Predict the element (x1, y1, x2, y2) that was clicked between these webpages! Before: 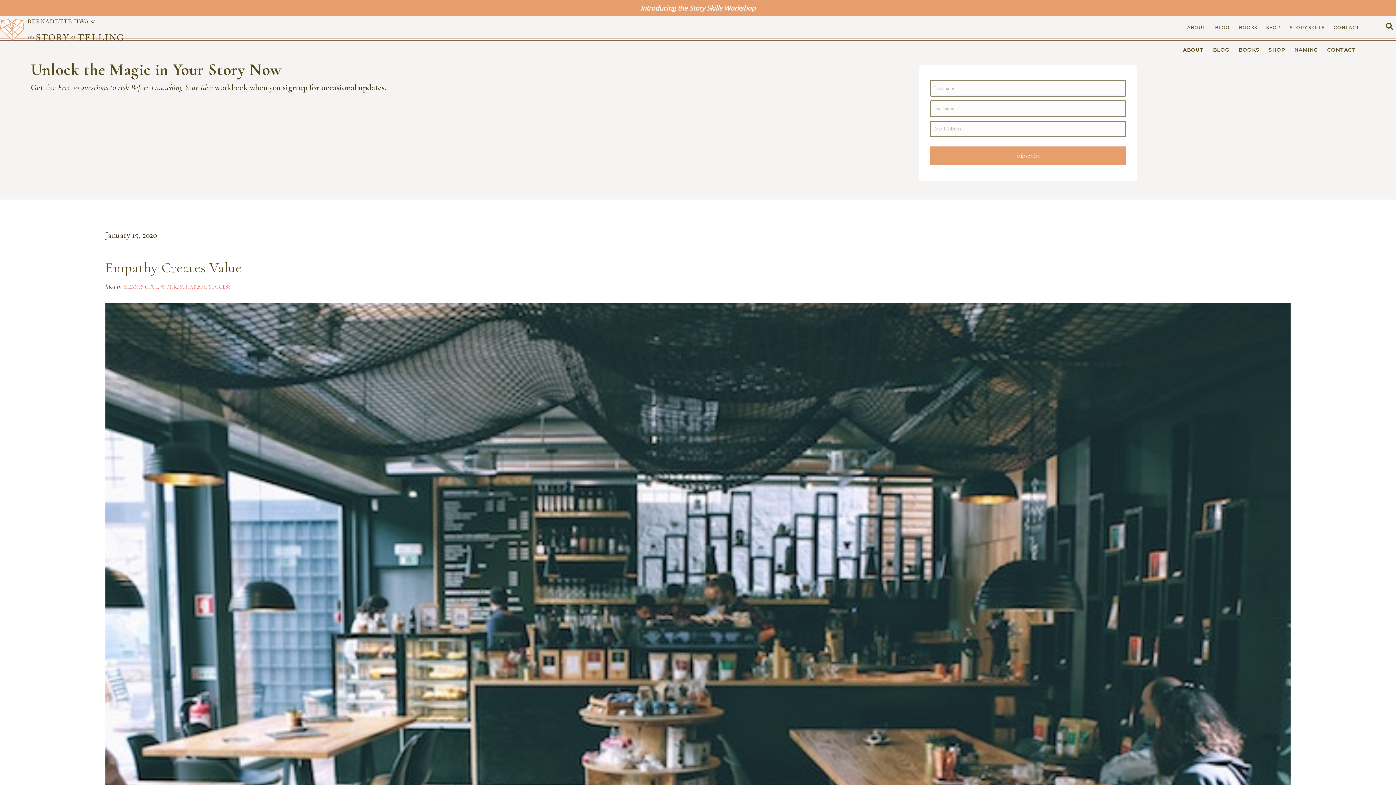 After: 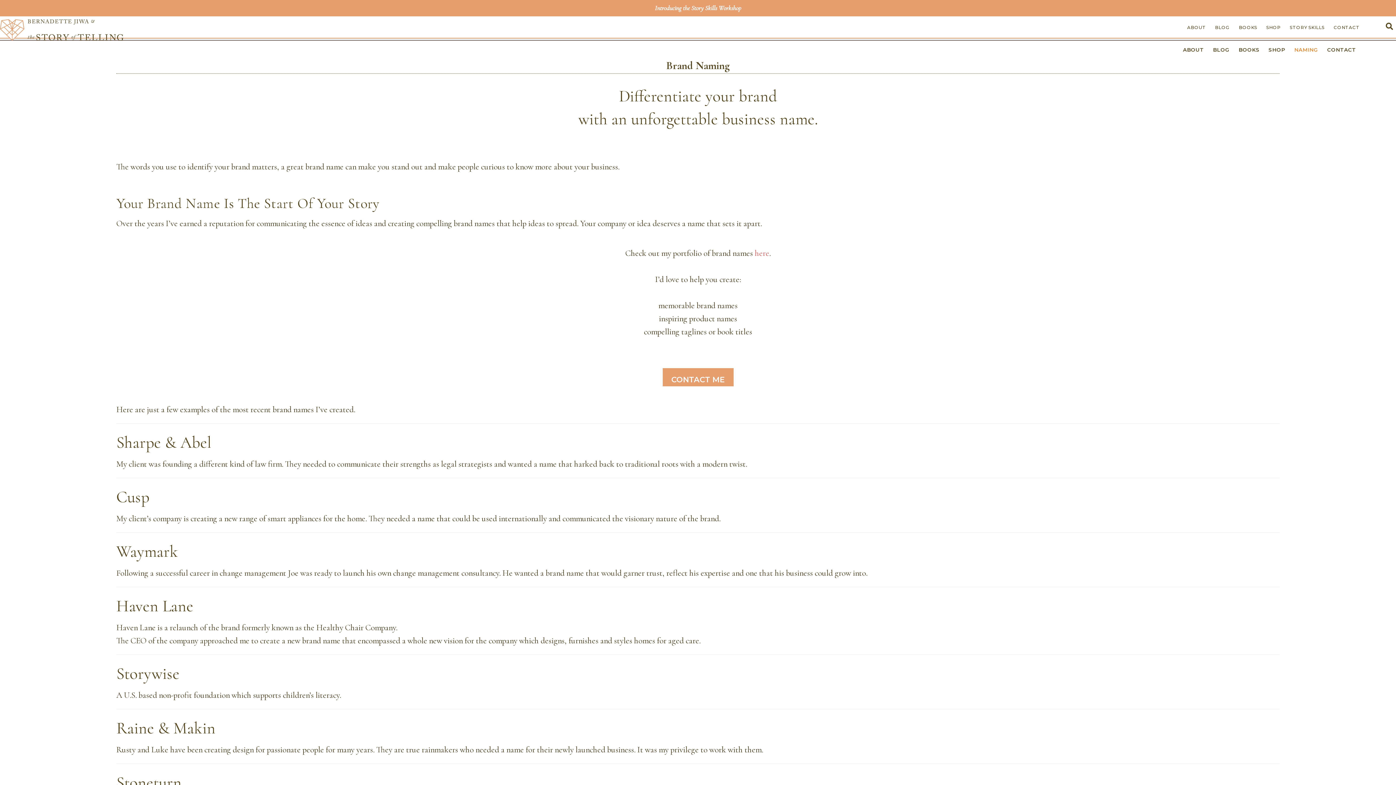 Action: bbox: (1289, 40, 1322, 58) label: NAMING